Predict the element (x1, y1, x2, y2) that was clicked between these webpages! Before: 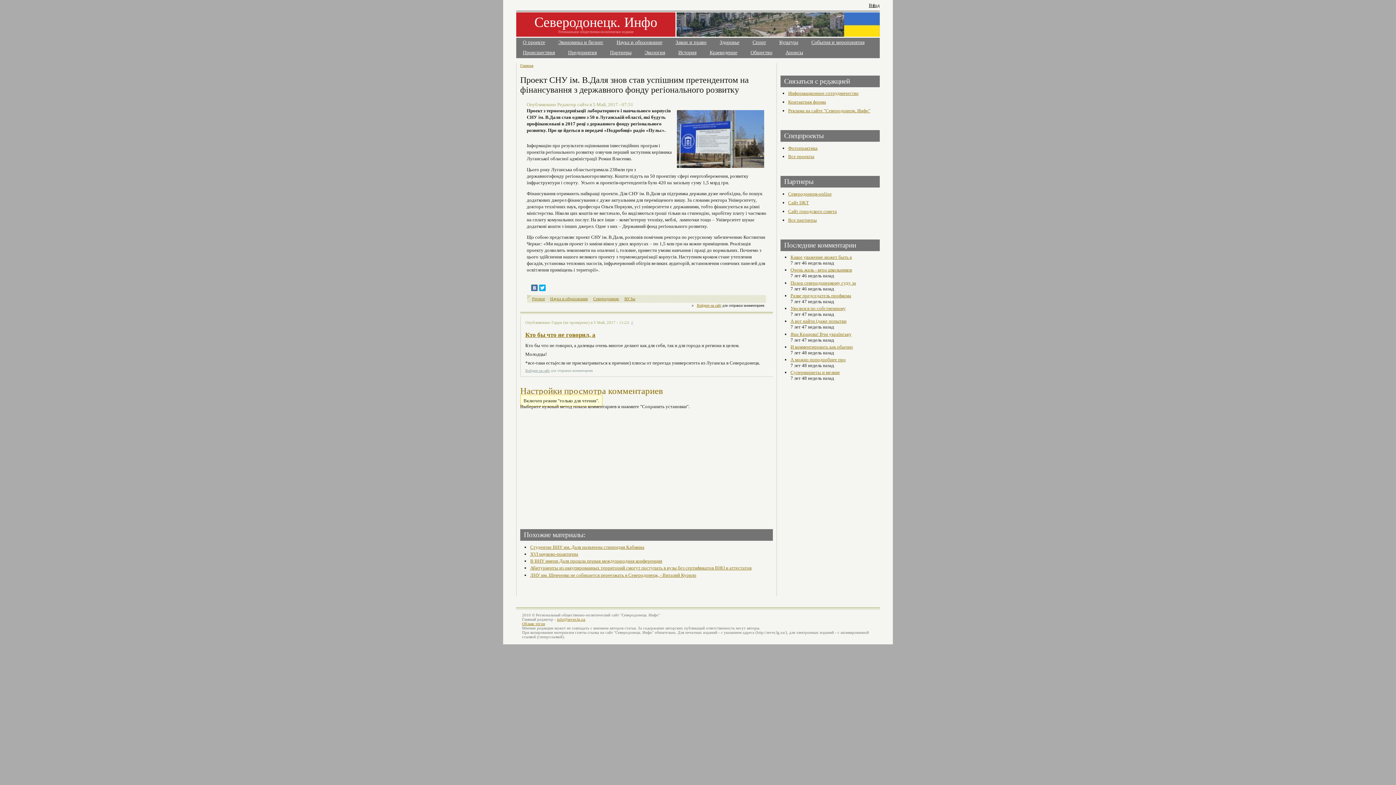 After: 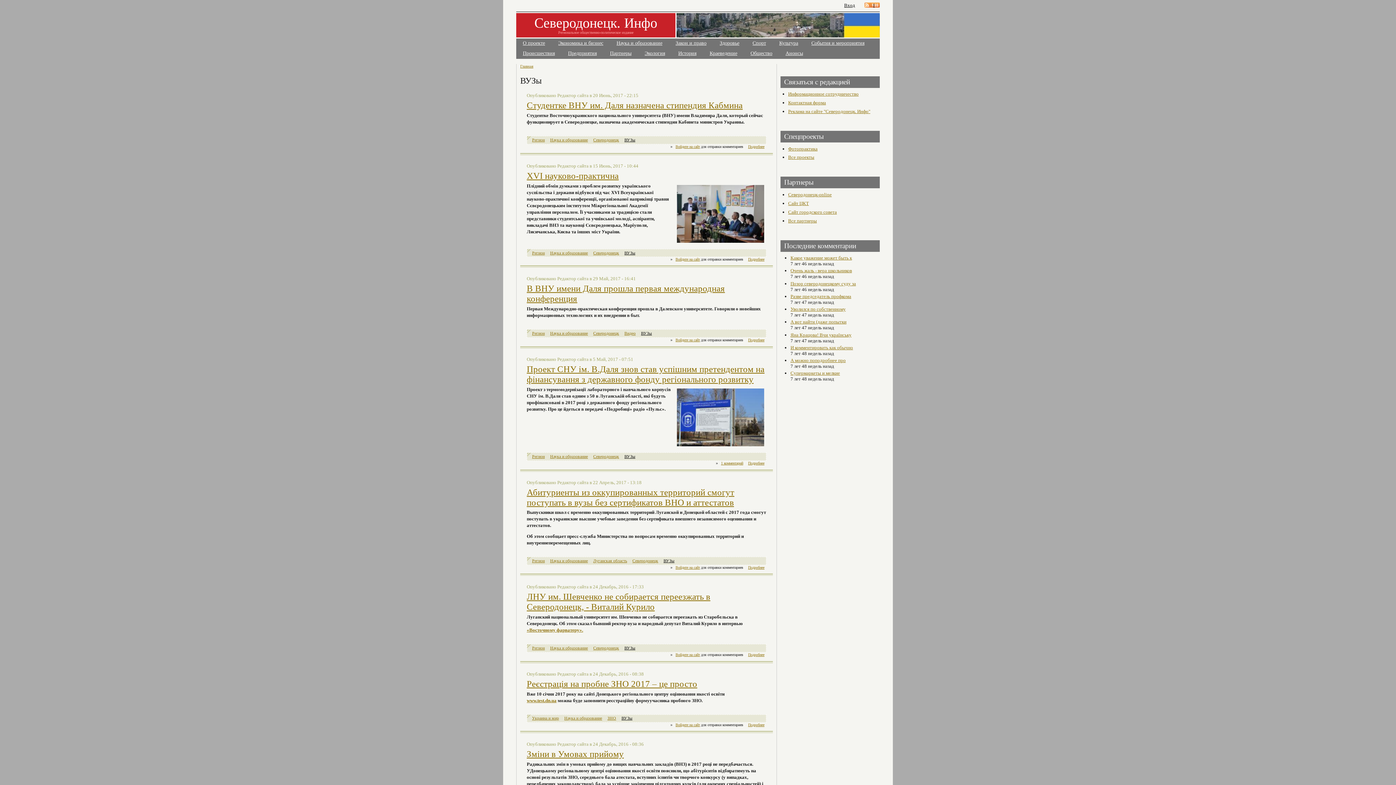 Action: bbox: (624, 296, 635, 301) label: ВУЗы